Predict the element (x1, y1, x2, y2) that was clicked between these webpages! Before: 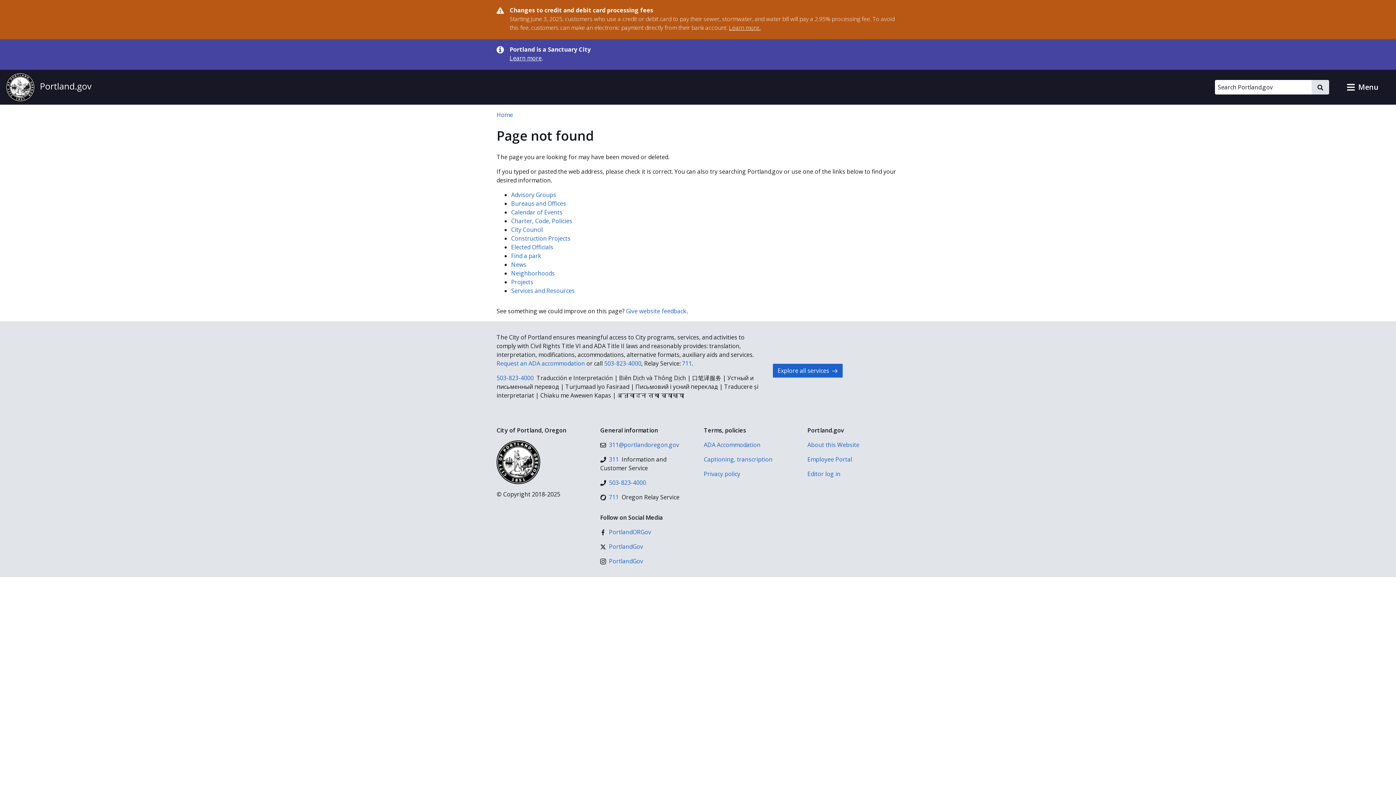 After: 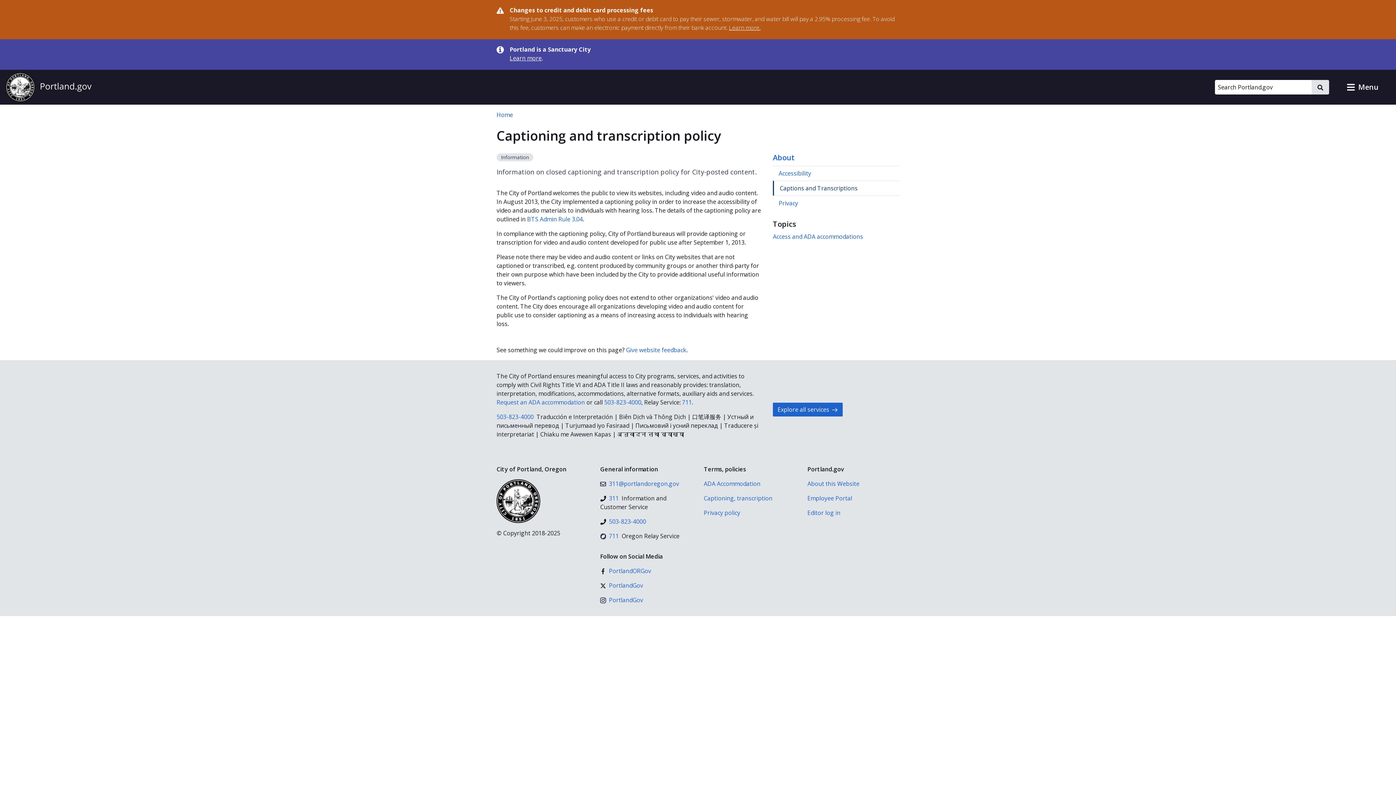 Action: bbox: (704, 455, 796, 464) label: Captioning, transcription